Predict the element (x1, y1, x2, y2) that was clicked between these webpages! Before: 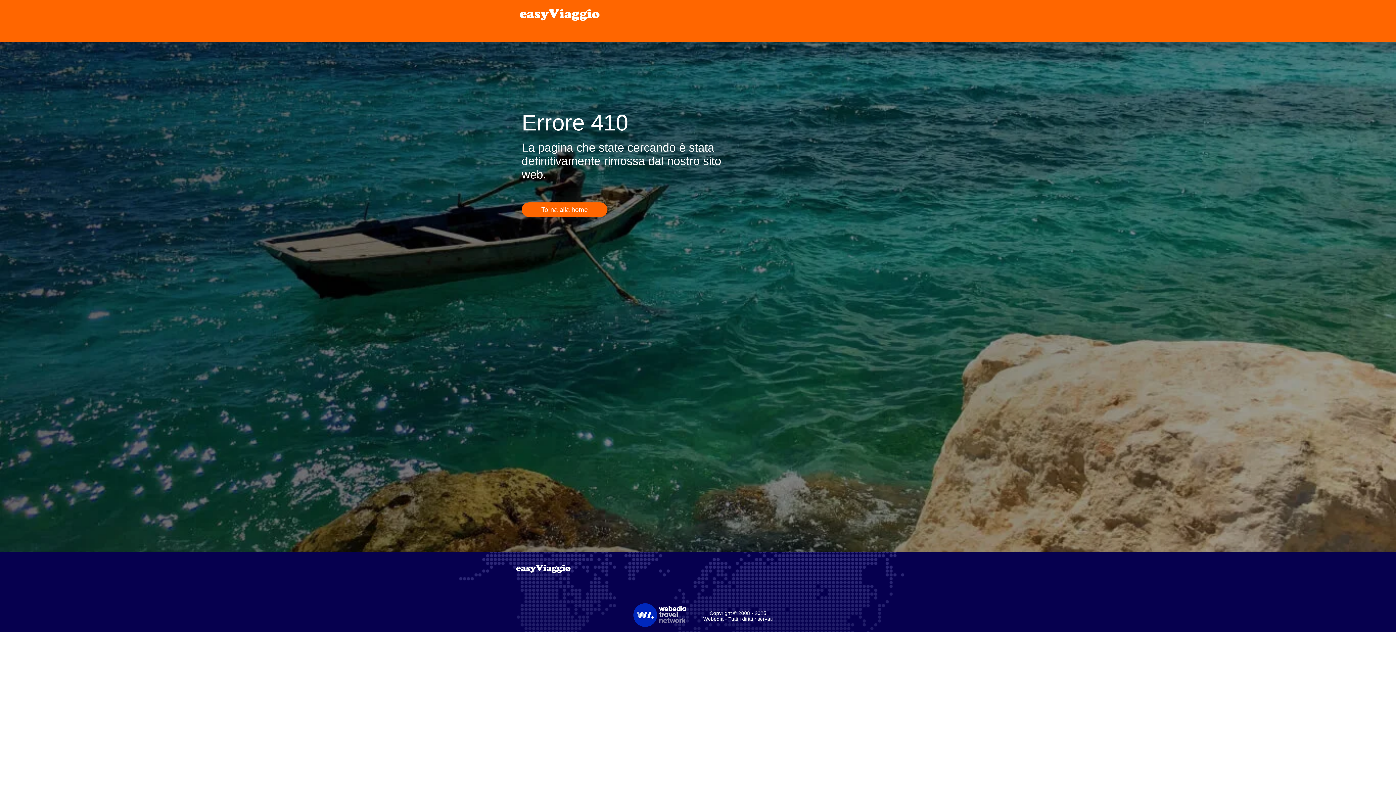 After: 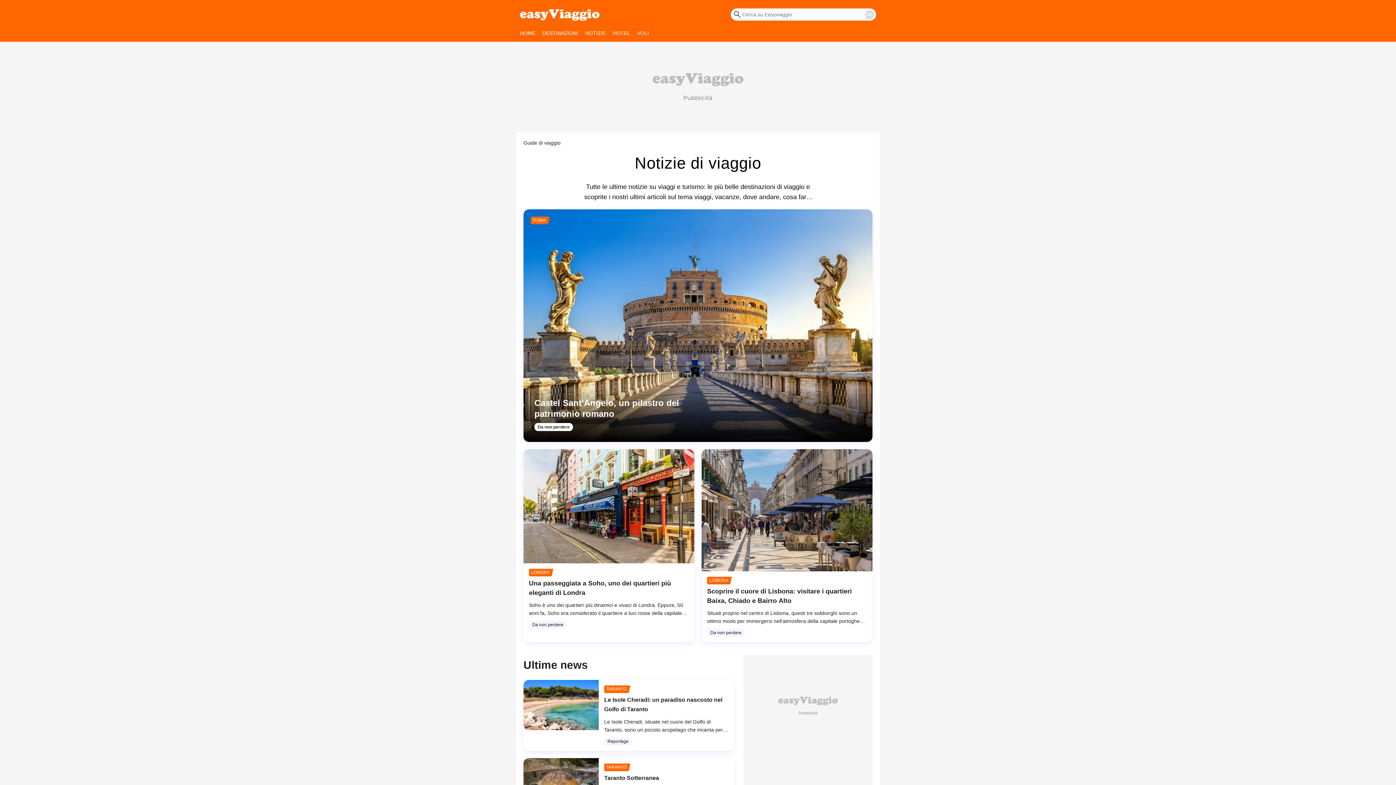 Action: bbox: (521, 202, 607, 217) label: Torna alla home